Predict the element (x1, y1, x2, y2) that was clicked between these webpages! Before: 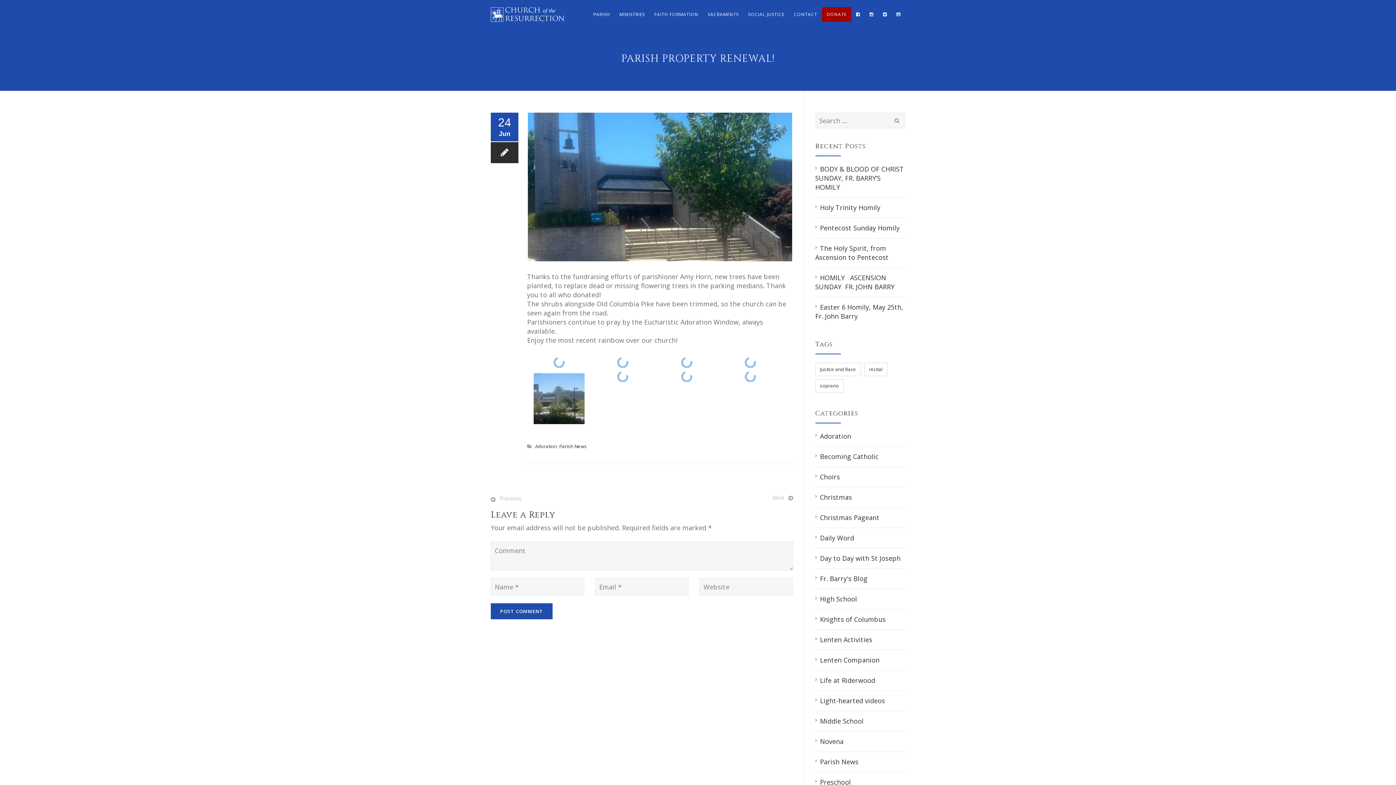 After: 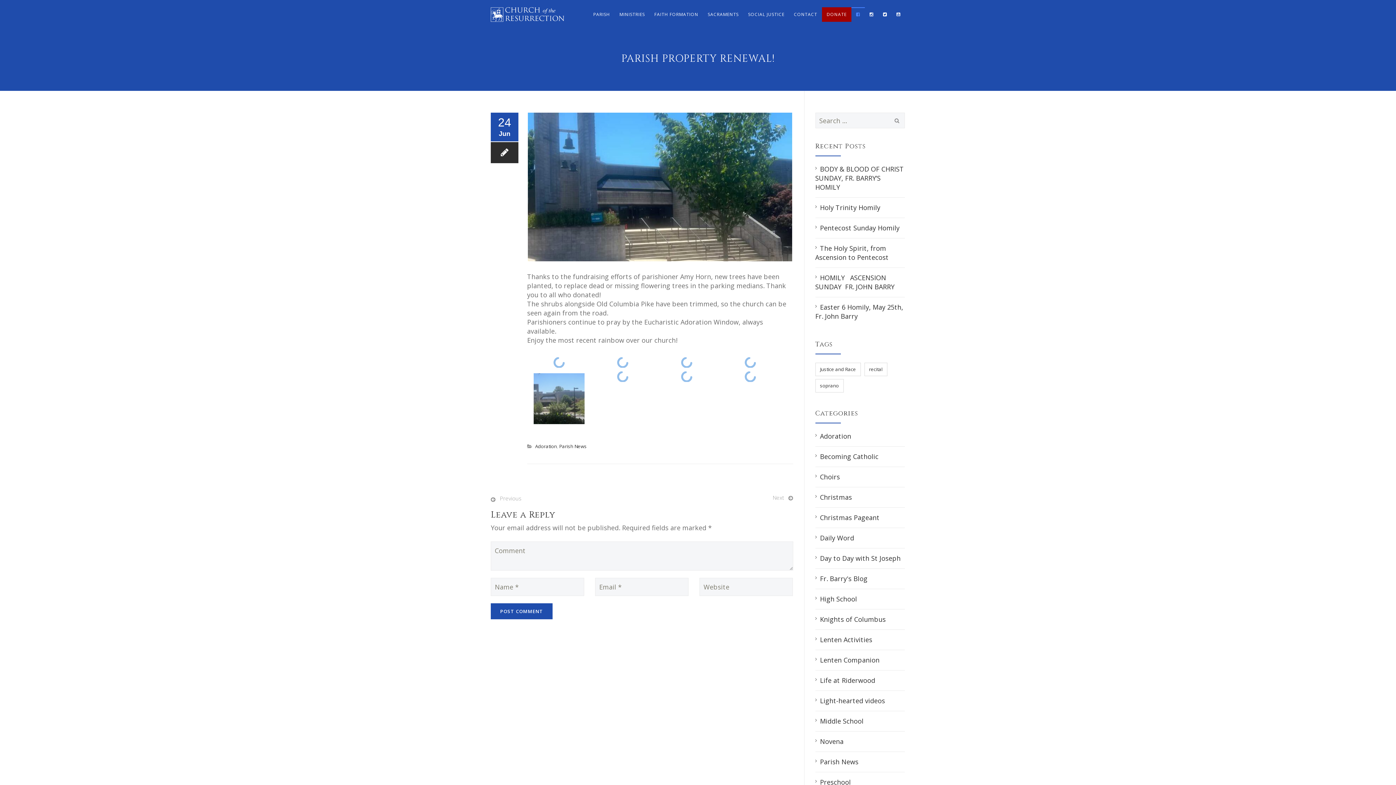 Action: bbox: (851, 7, 865, 21)